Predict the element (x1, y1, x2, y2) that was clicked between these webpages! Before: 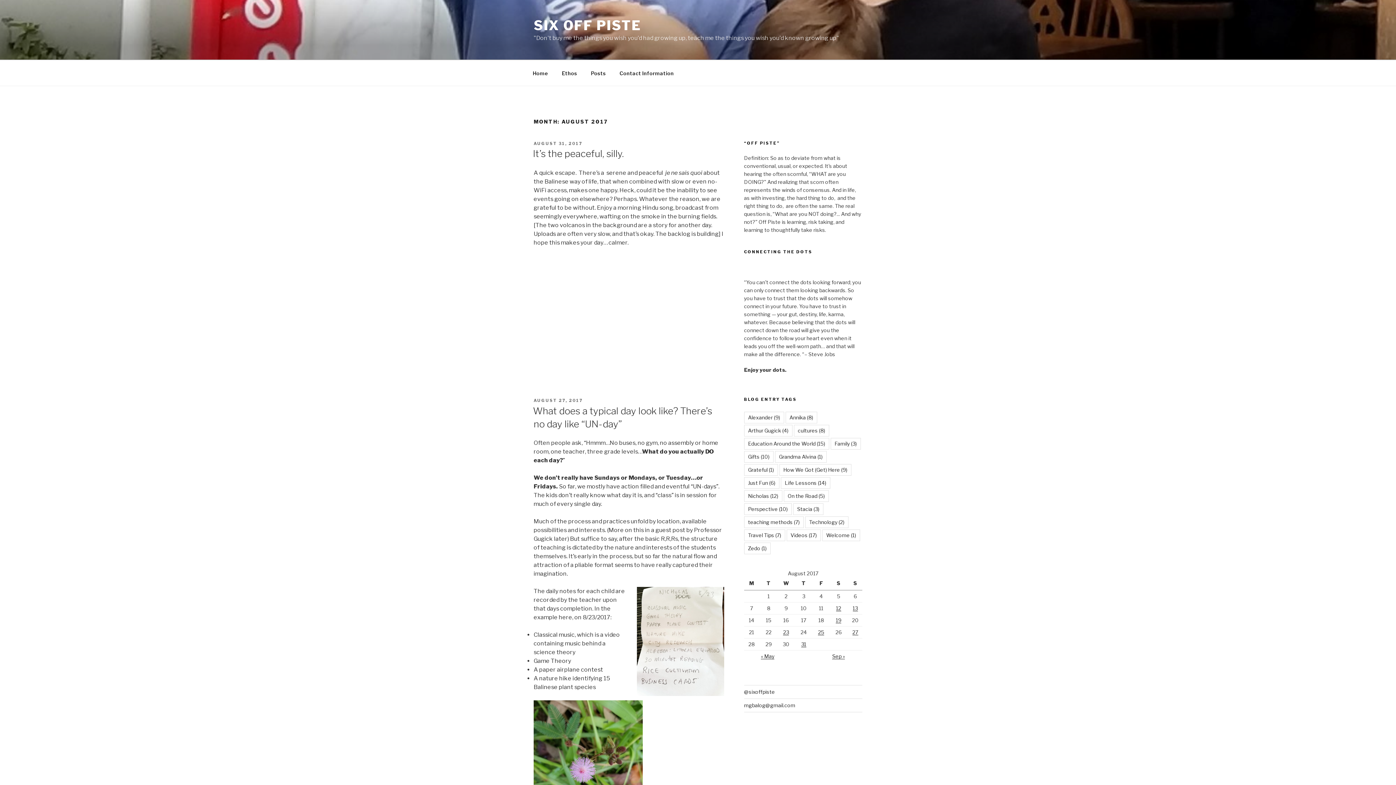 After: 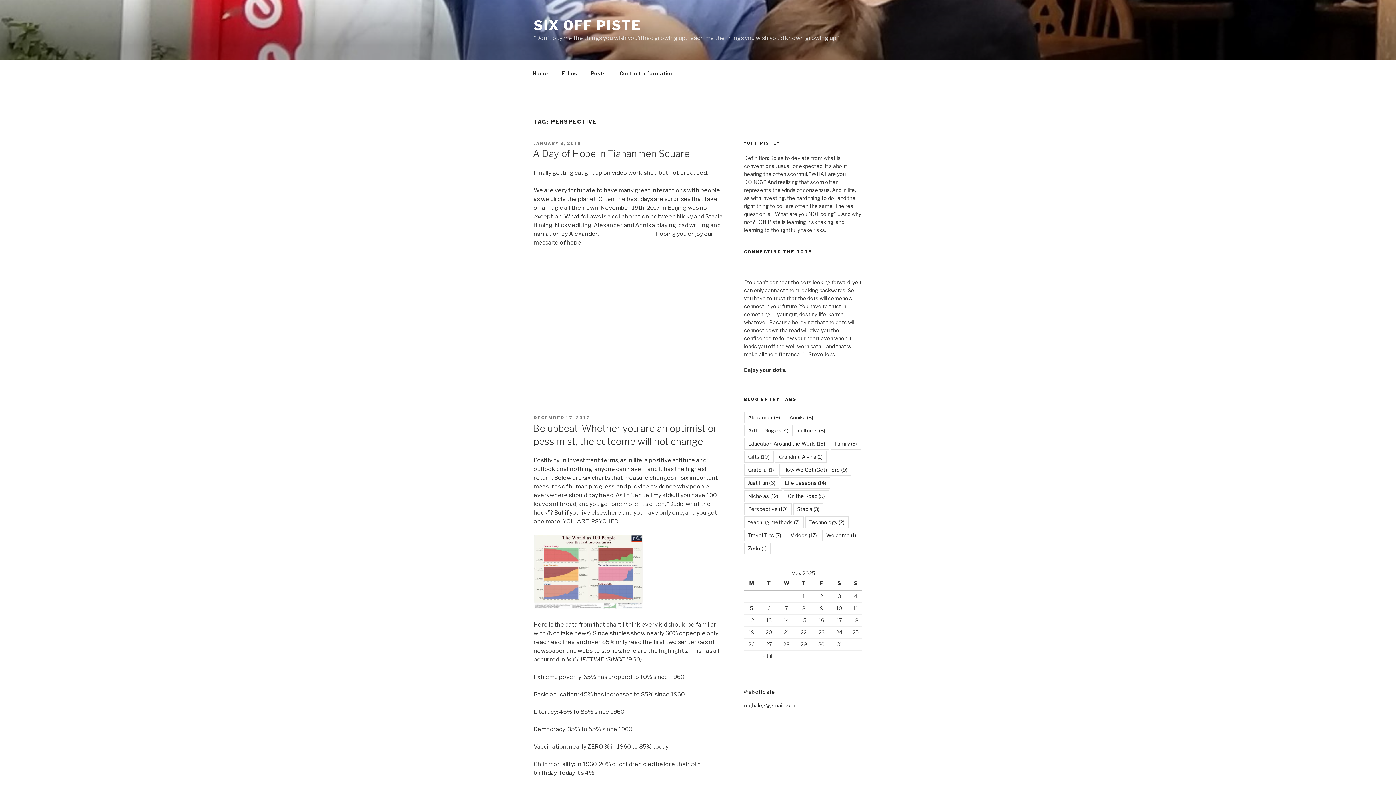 Action: bbox: (744, 503, 791, 515) label: Perspective (10 items)